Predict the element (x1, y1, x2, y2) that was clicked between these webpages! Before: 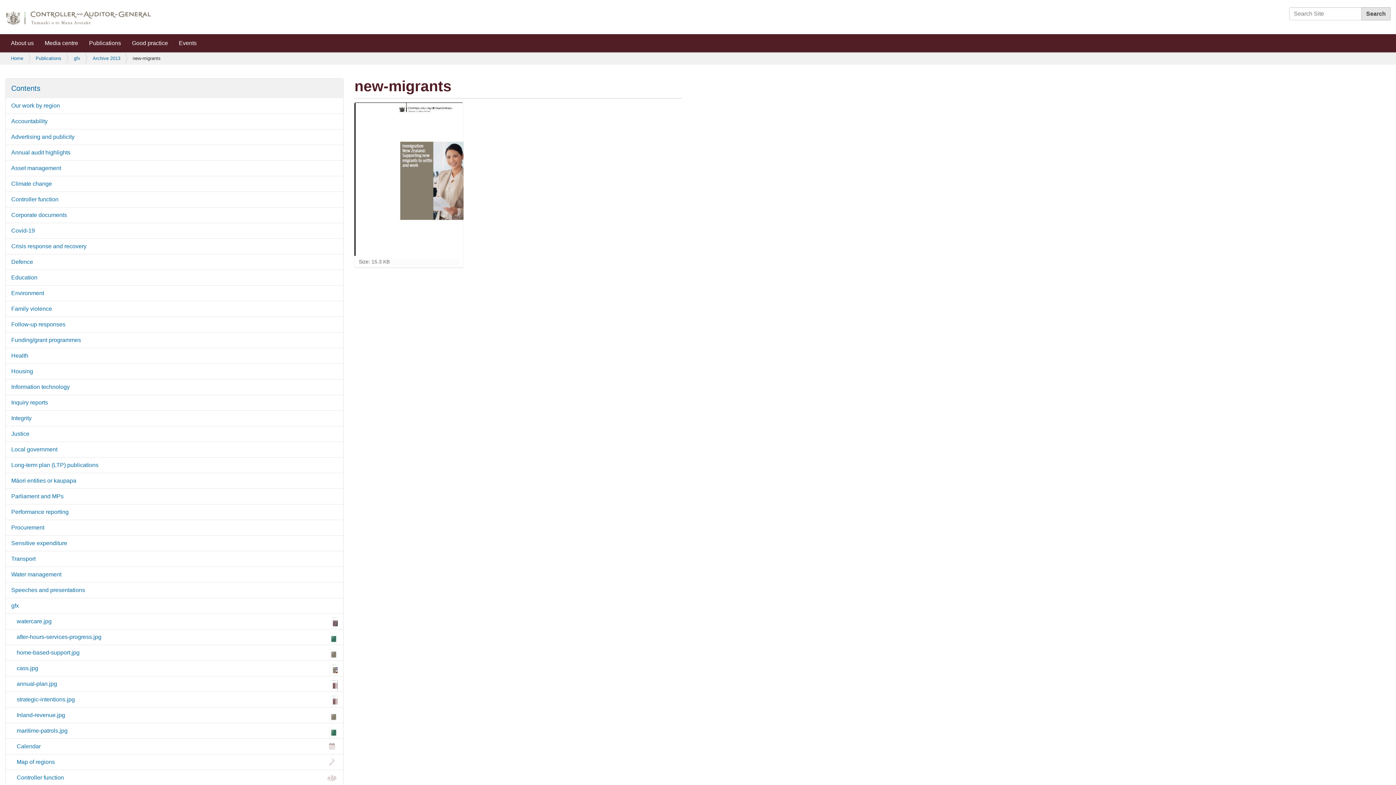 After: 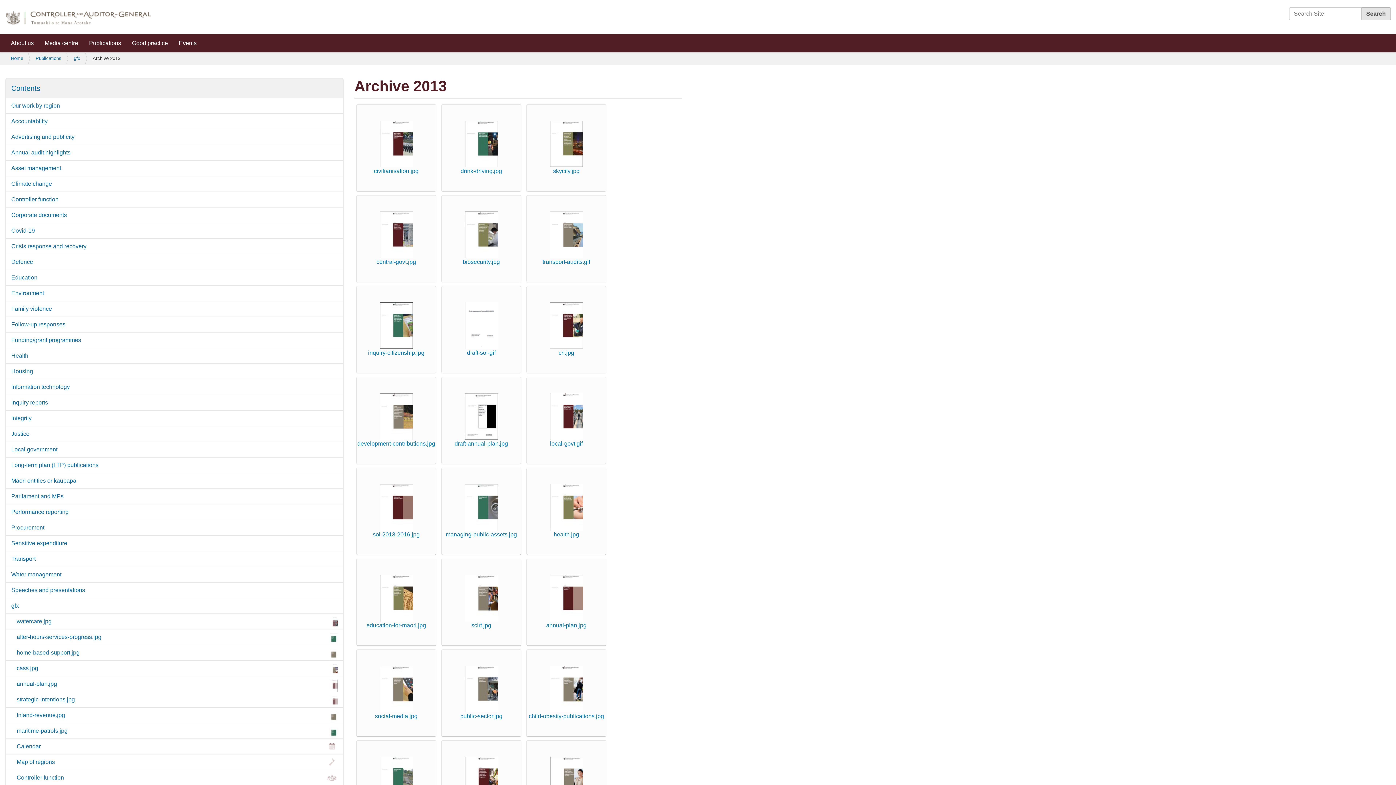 Action: bbox: (92, 55, 120, 61) label: Archive 2013